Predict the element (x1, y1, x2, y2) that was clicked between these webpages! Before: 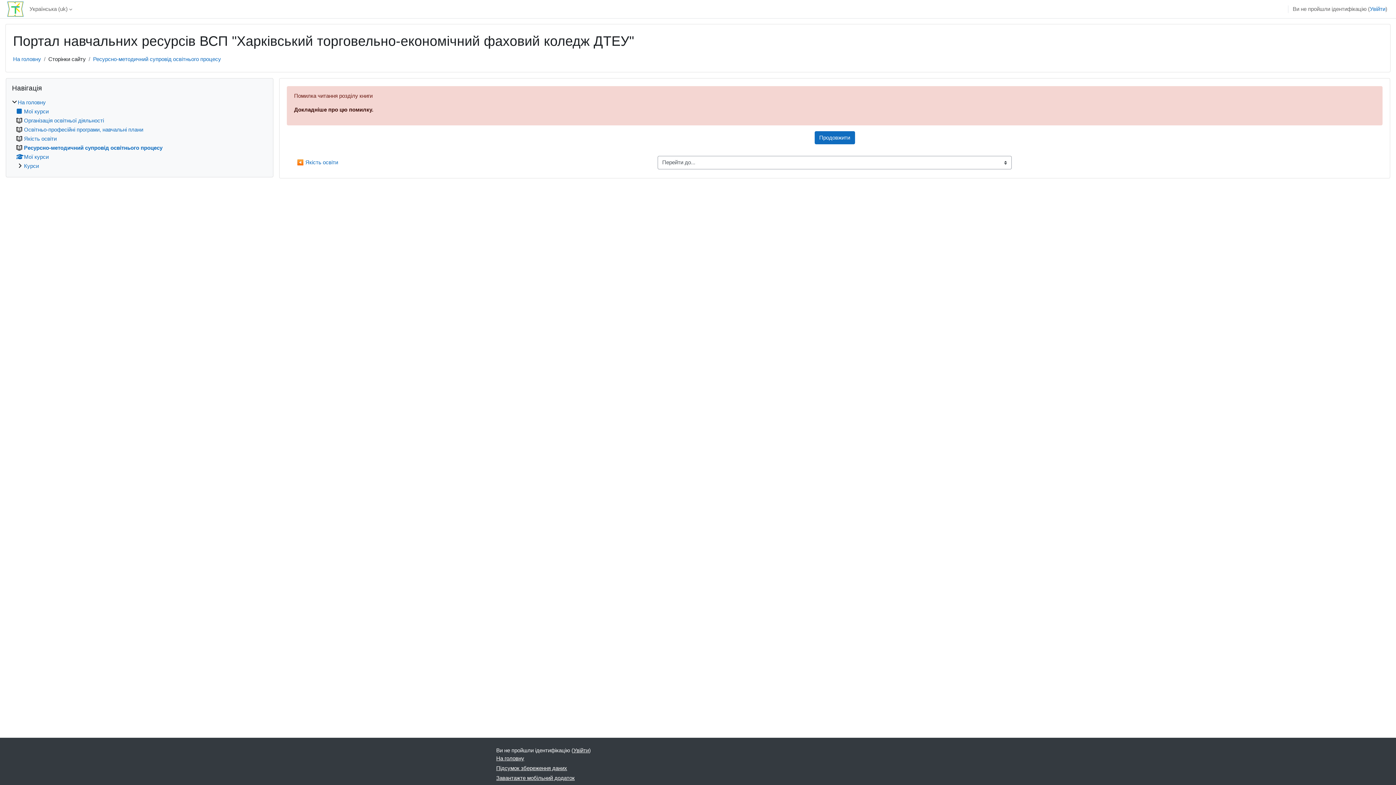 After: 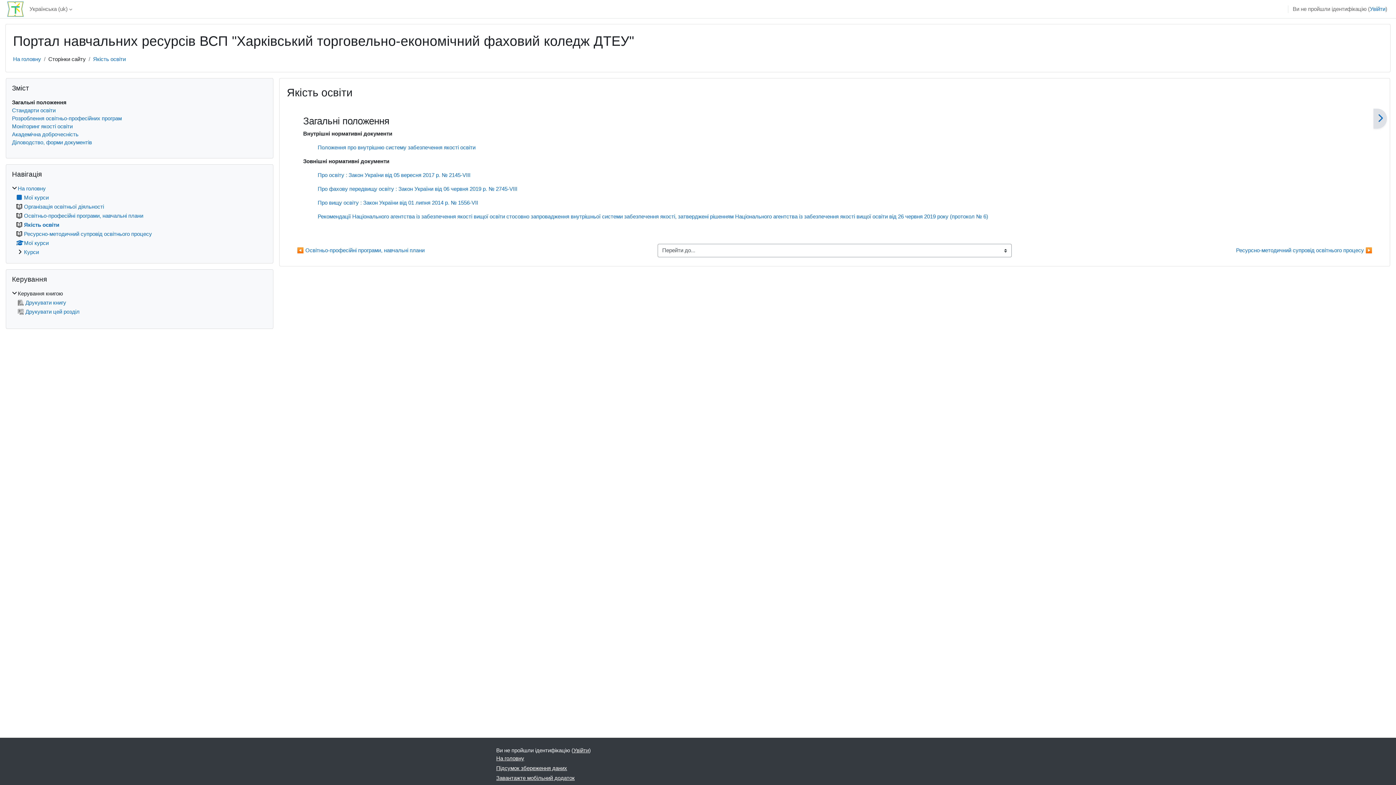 Action: bbox: (16, 135, 56, 141) label: Якість освіти